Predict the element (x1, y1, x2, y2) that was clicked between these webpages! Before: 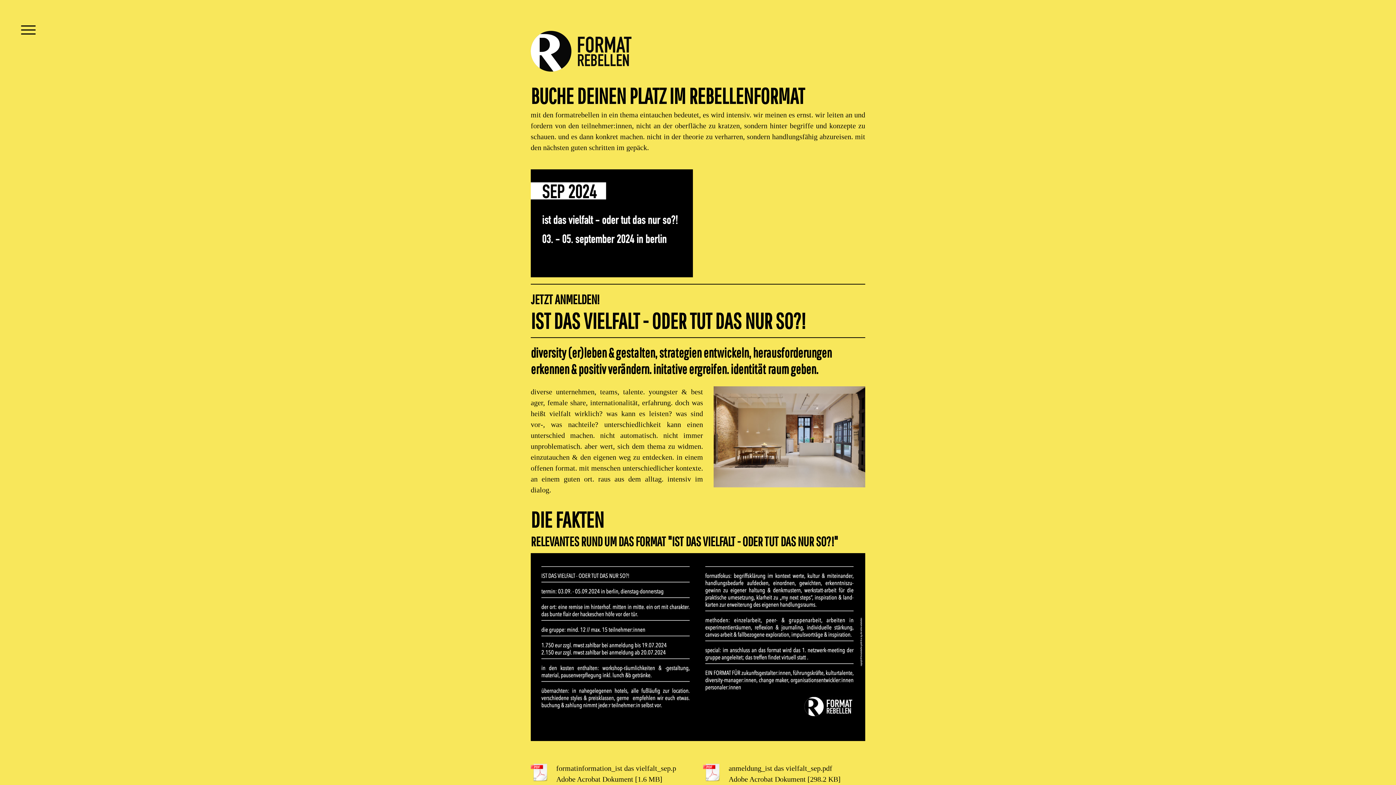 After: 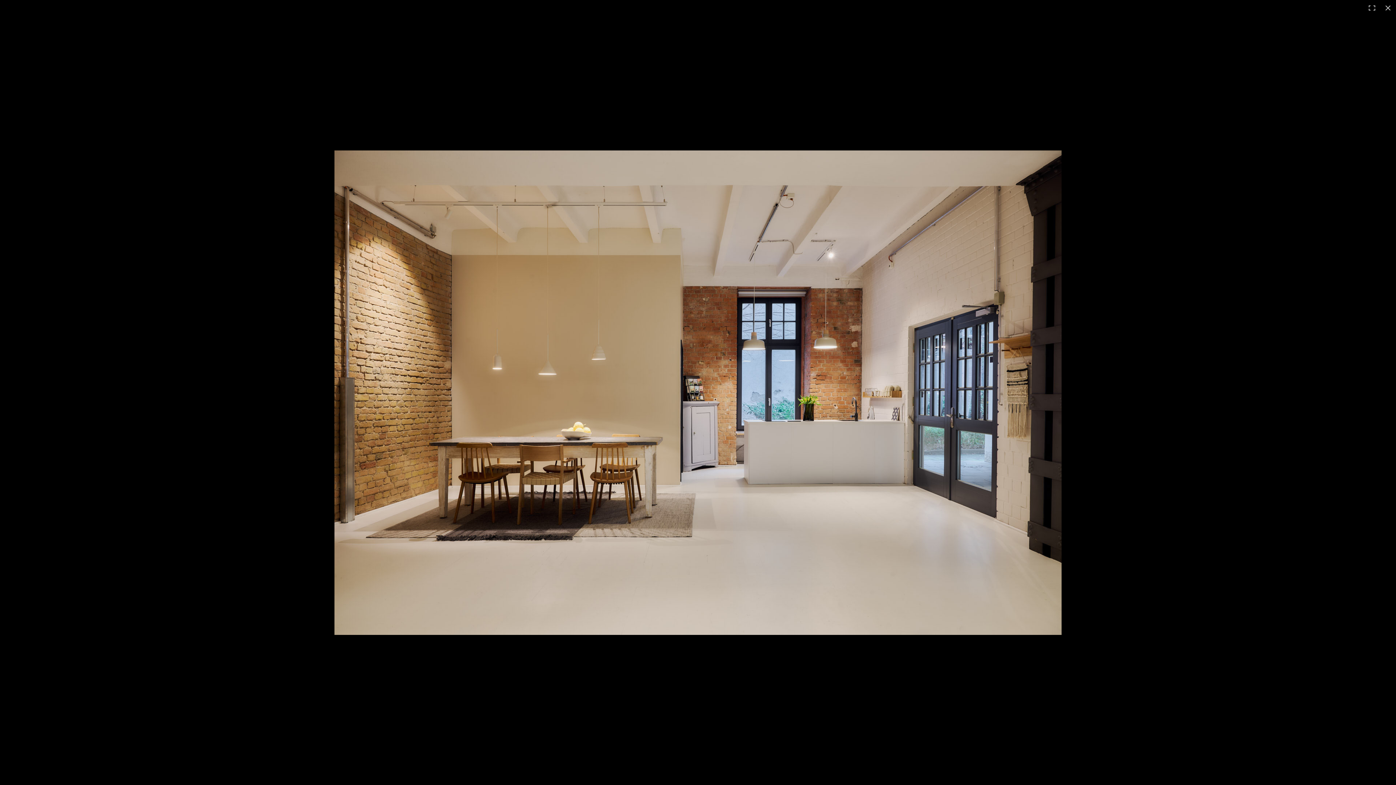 Action: bbox: (713, 387, 865, 395)